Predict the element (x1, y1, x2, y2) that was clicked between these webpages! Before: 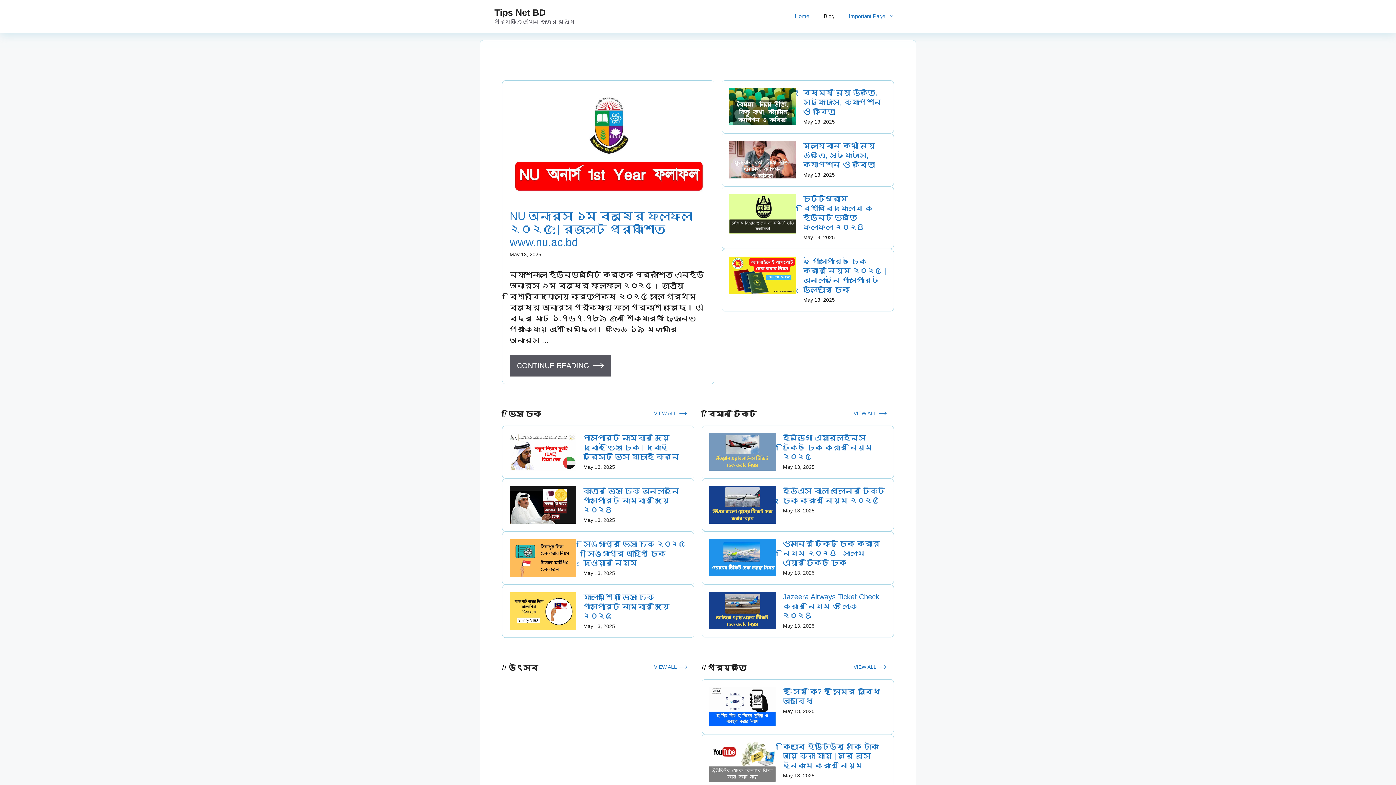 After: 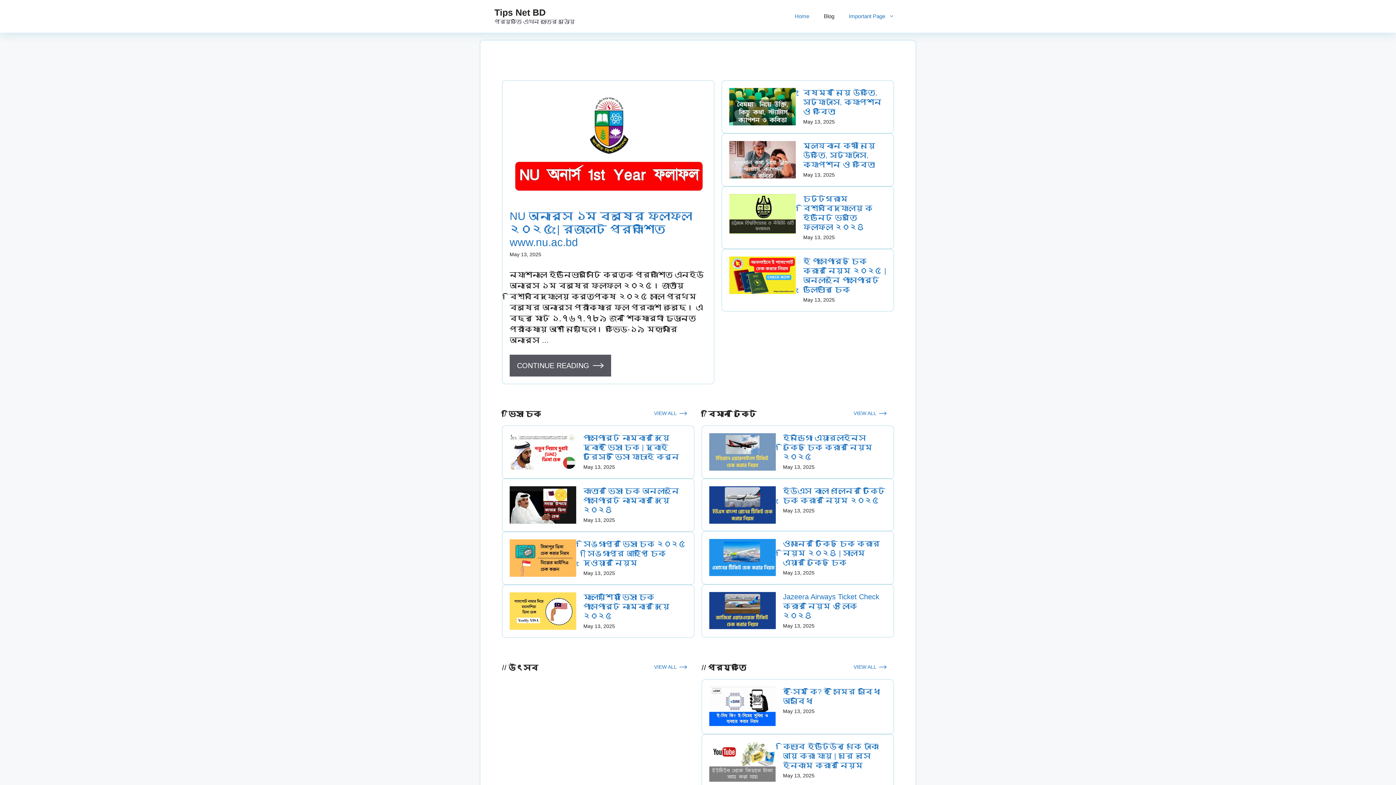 Action: label: VIEW ALL bbox: (646, 659, 694, 674)